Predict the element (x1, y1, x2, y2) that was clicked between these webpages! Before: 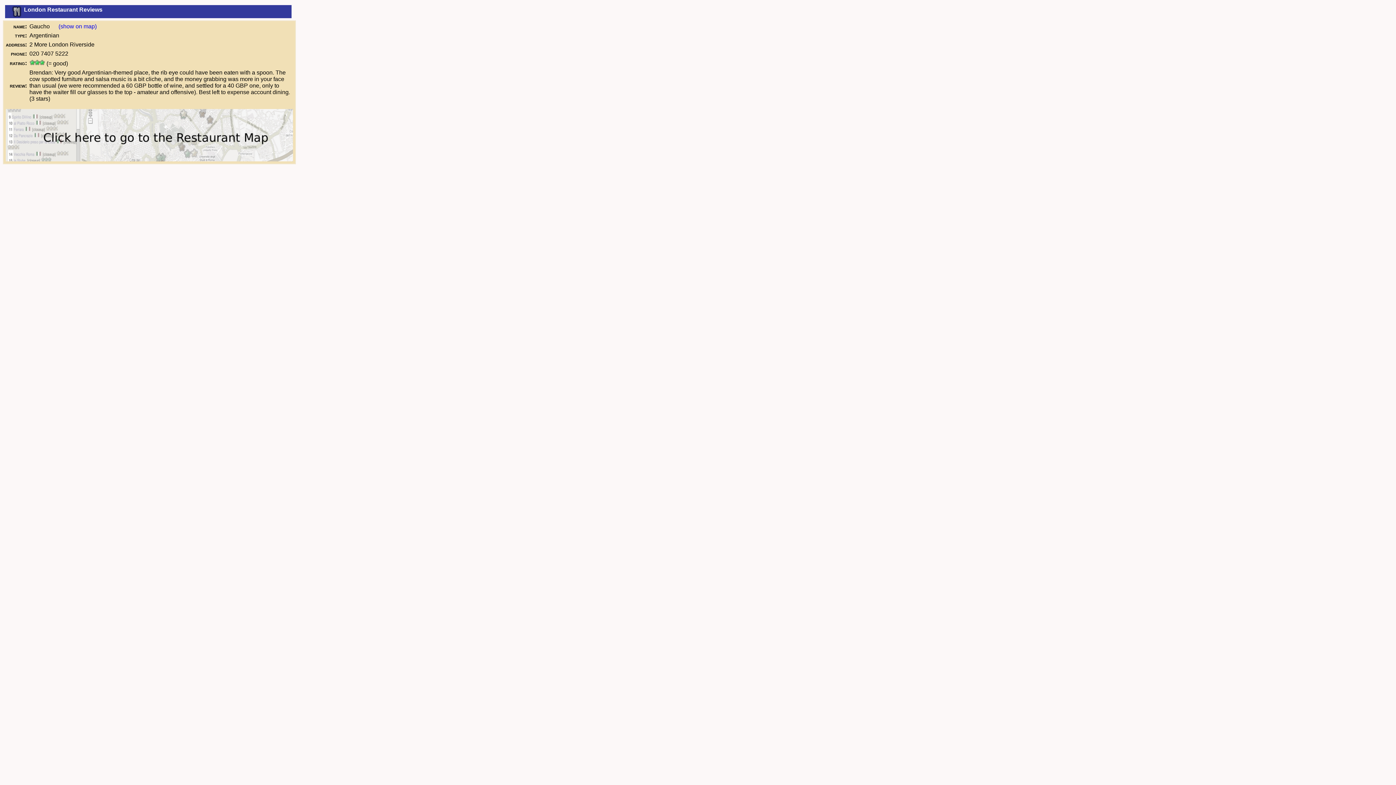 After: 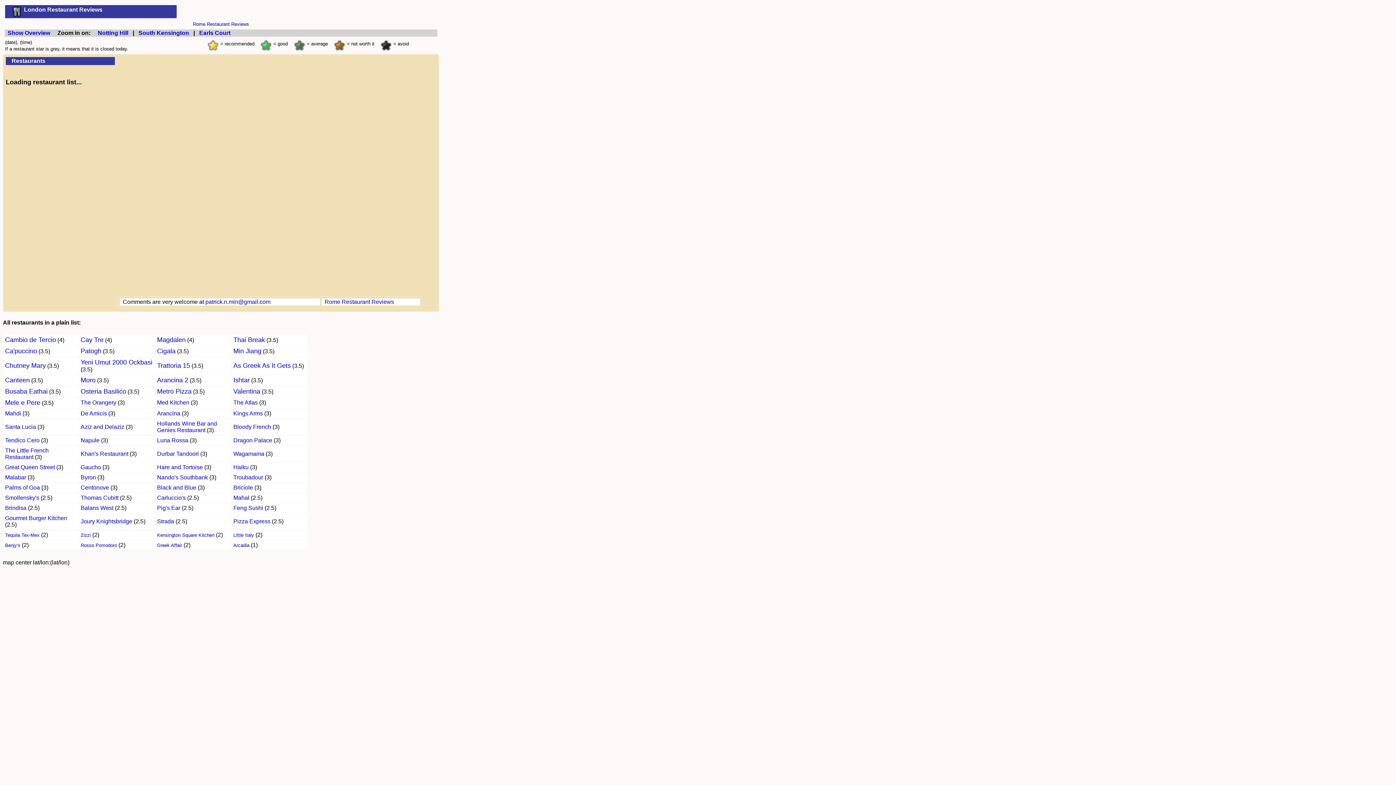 Action: label: (show on map) bbox: (58, 23, 96, 29)